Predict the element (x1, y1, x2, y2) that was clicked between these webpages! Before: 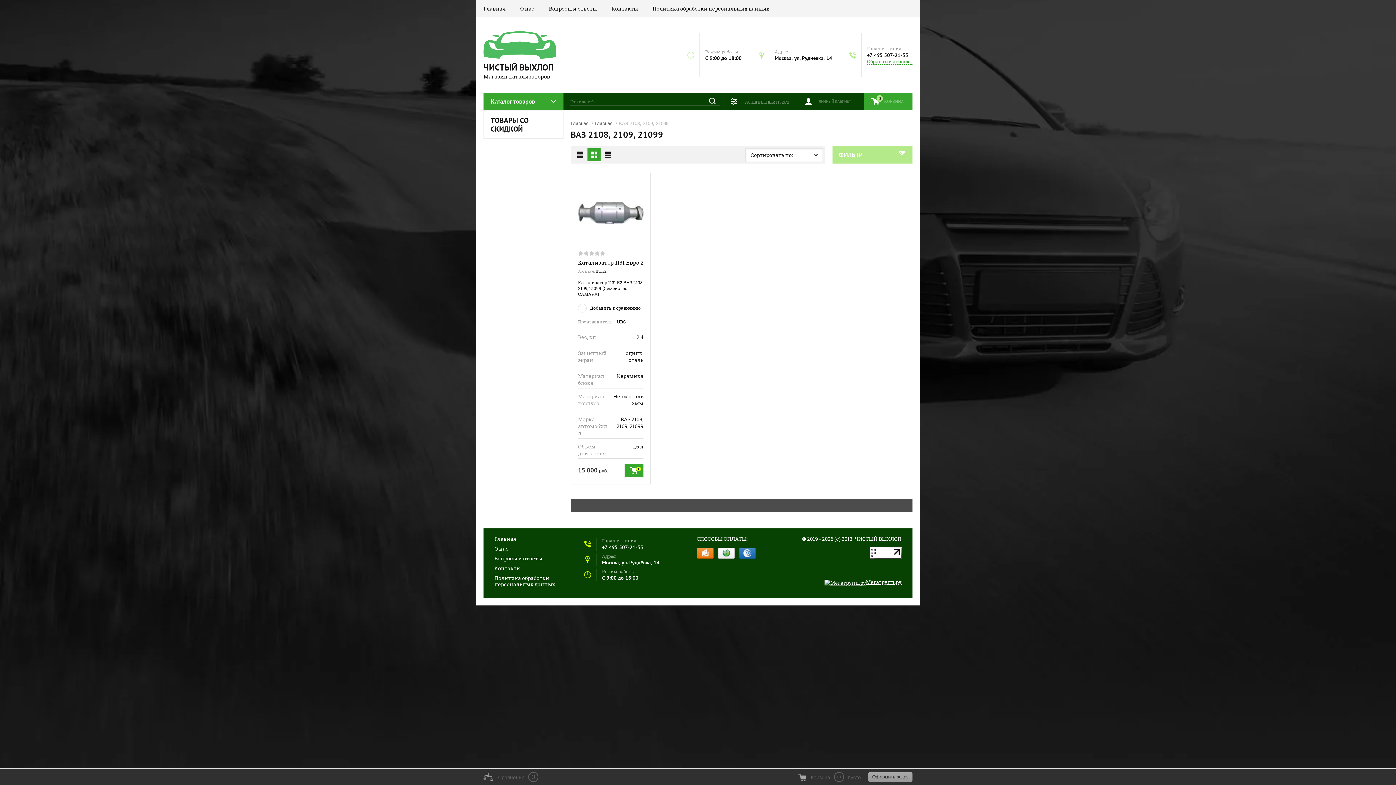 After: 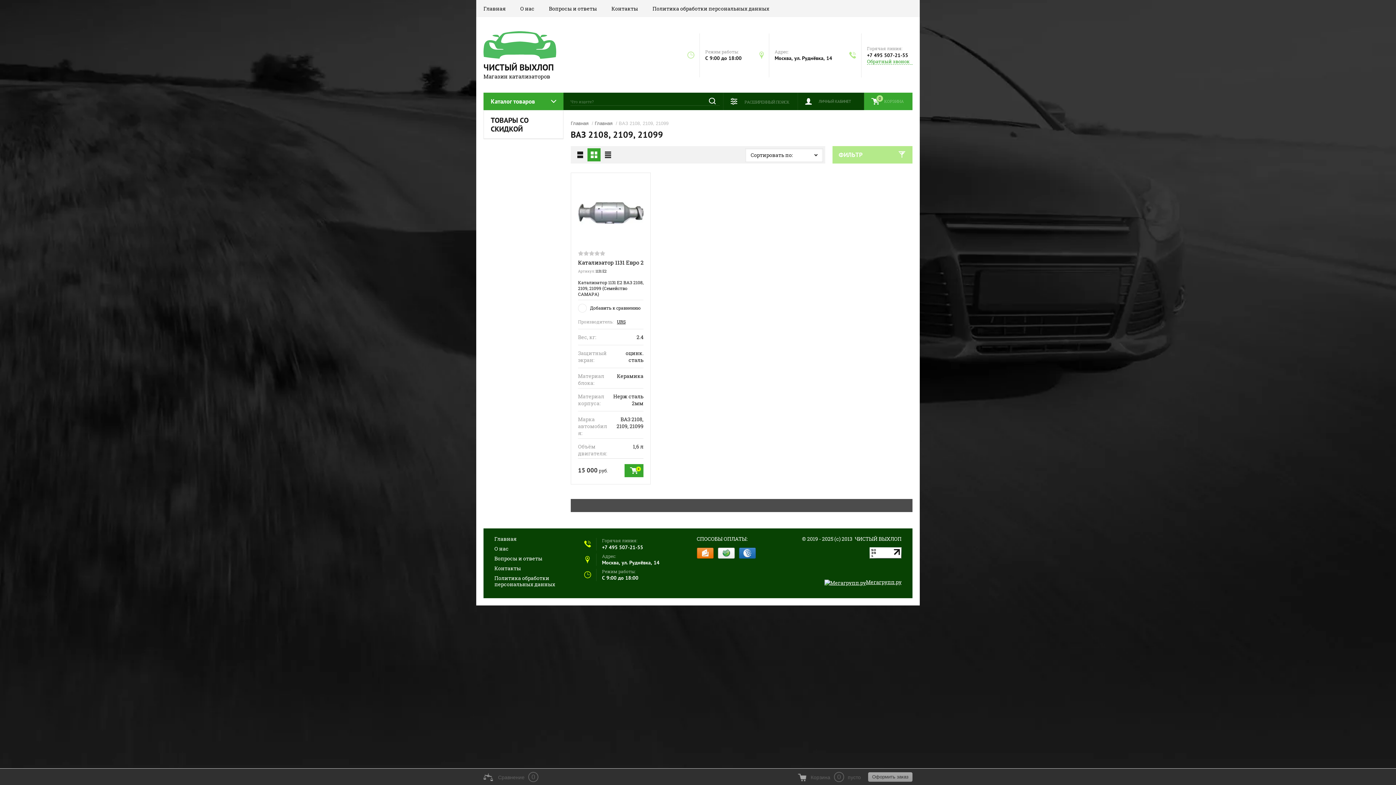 Action: bbox: (867, 52, 908, 58) label: +7 495 507-21-55